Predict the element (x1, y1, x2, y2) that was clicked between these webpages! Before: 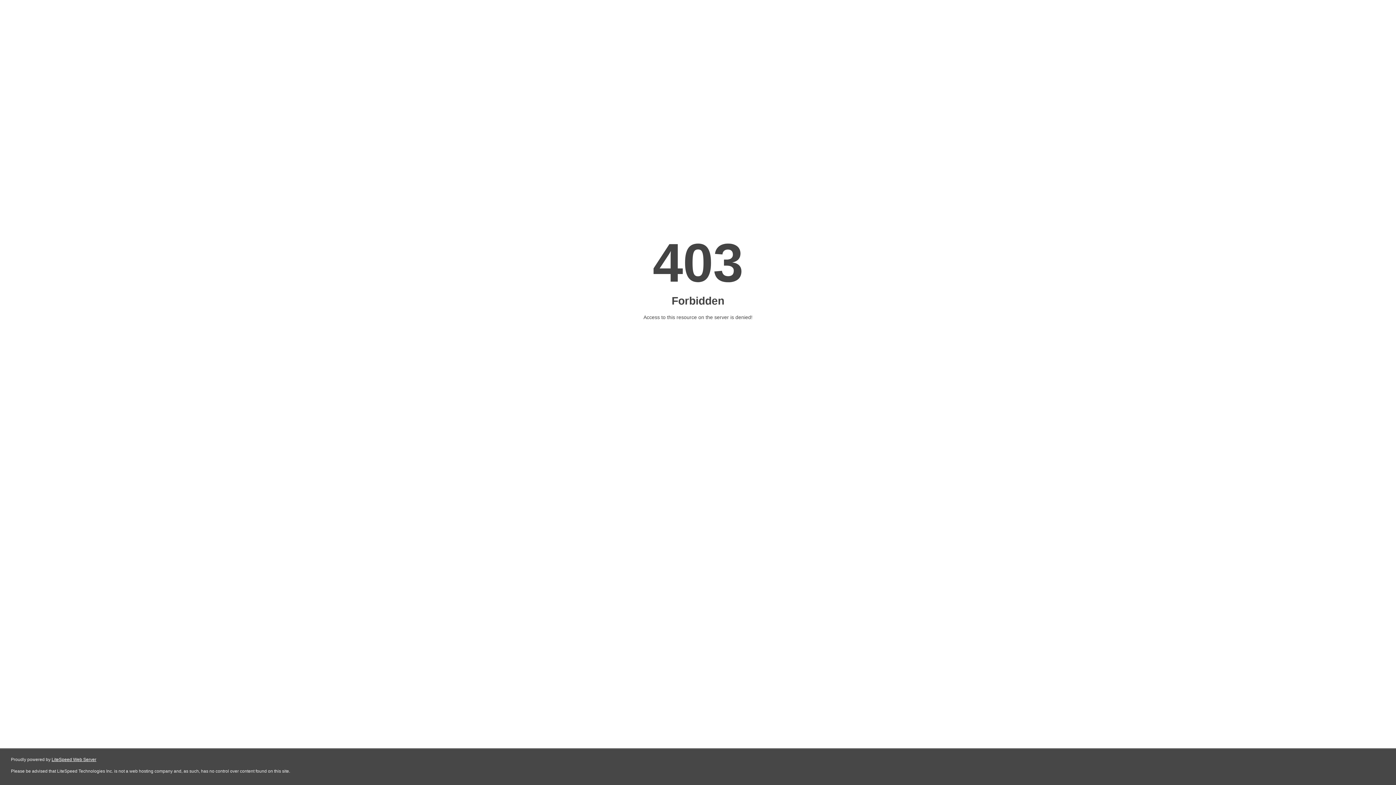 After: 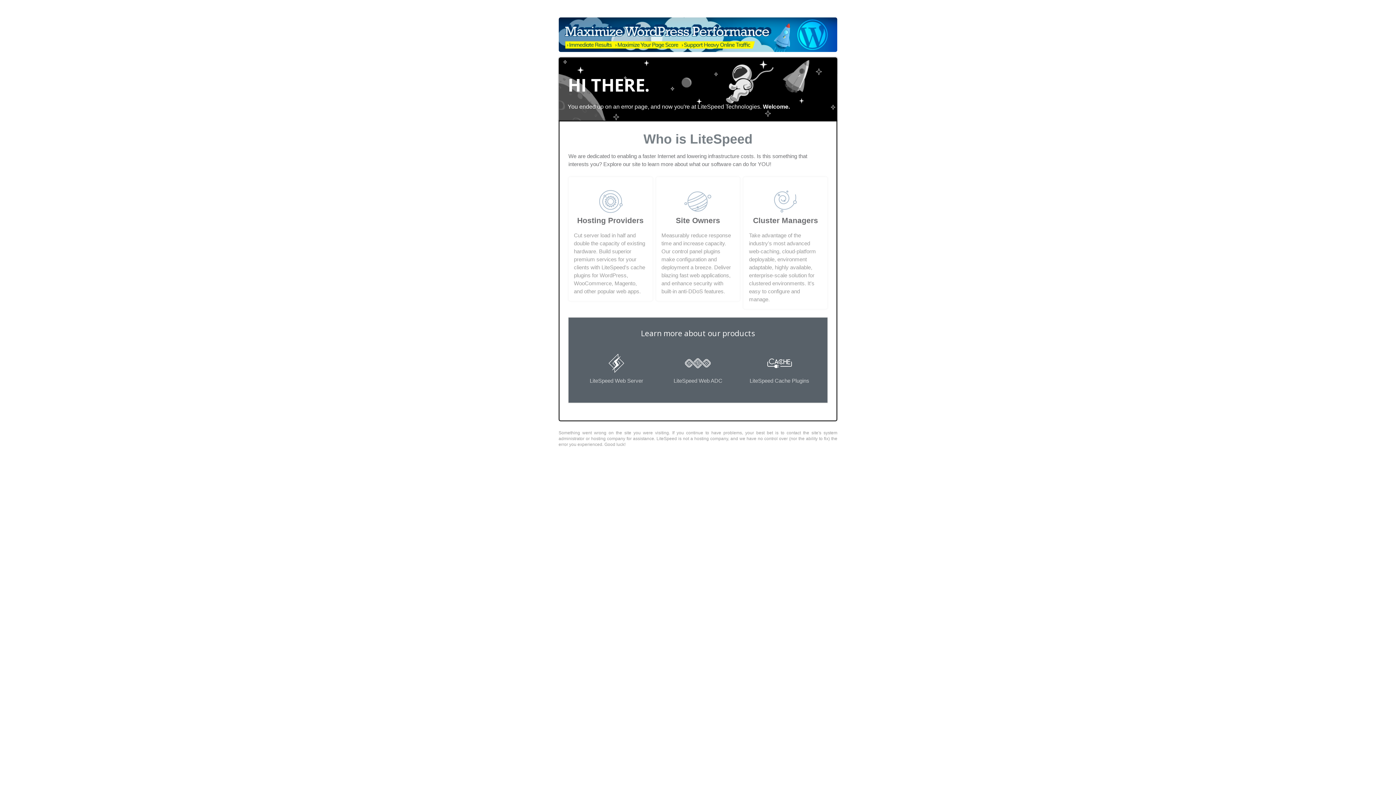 Action: bbox: (51, 757, 96, 762) label: LiteSpeed Web Server